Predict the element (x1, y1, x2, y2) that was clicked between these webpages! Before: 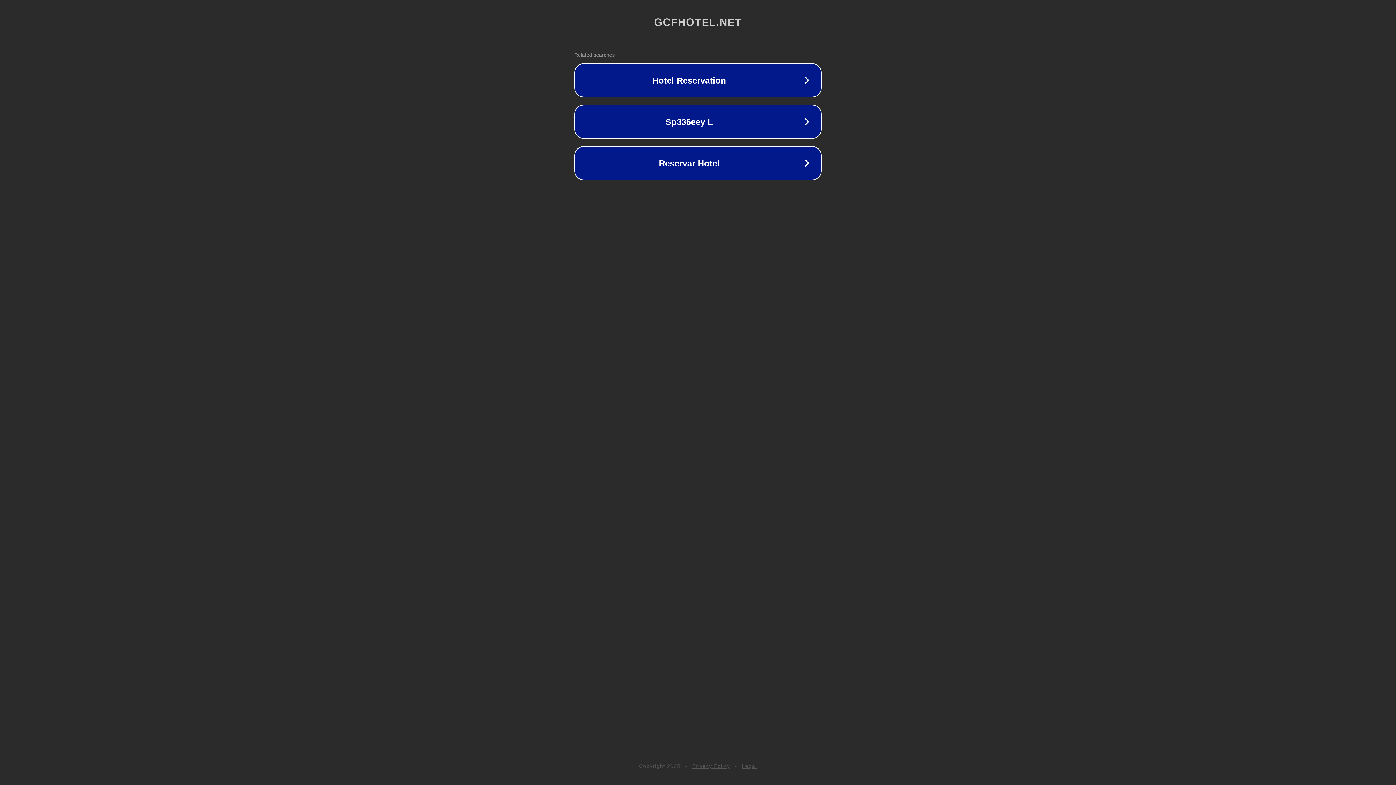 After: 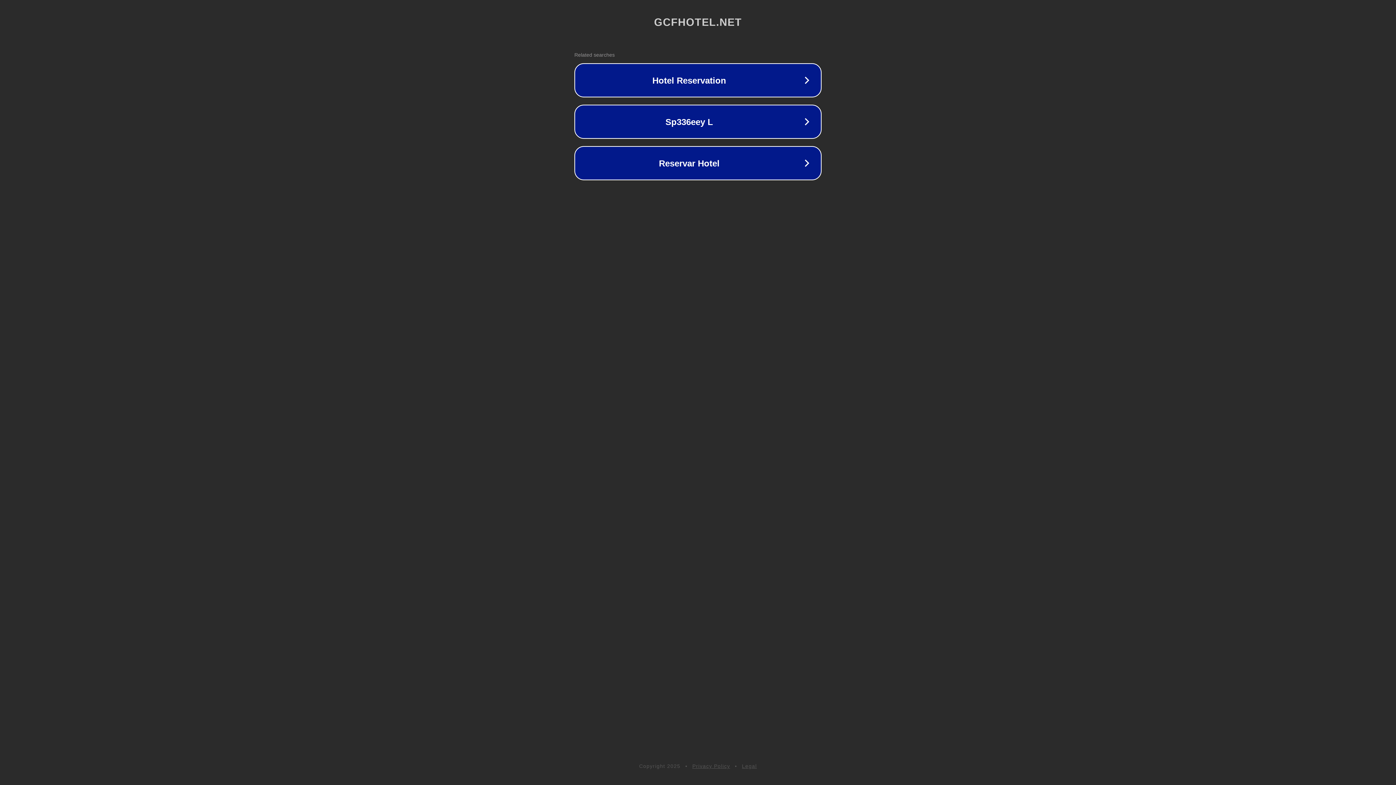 Action: bbox: (742, 763, 757, 769) label: Legal